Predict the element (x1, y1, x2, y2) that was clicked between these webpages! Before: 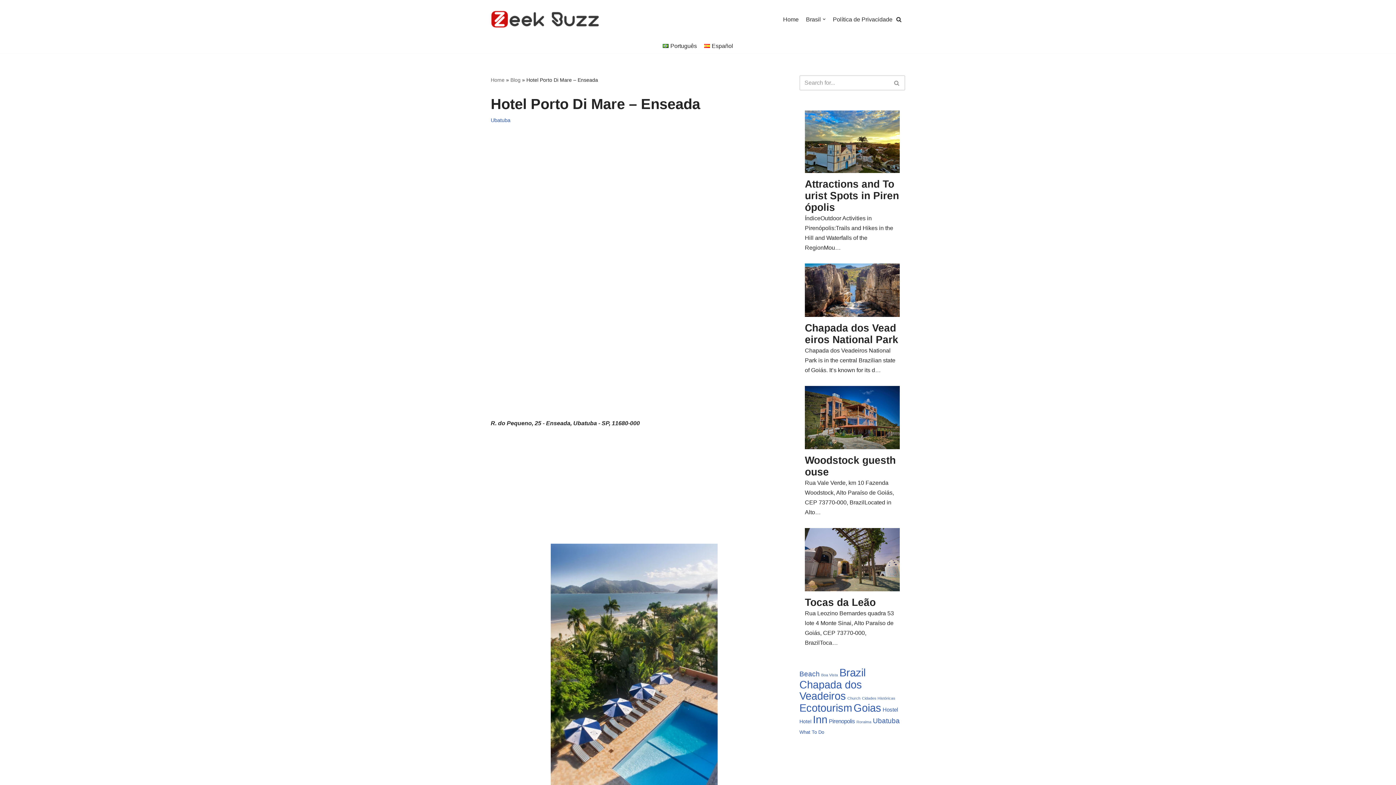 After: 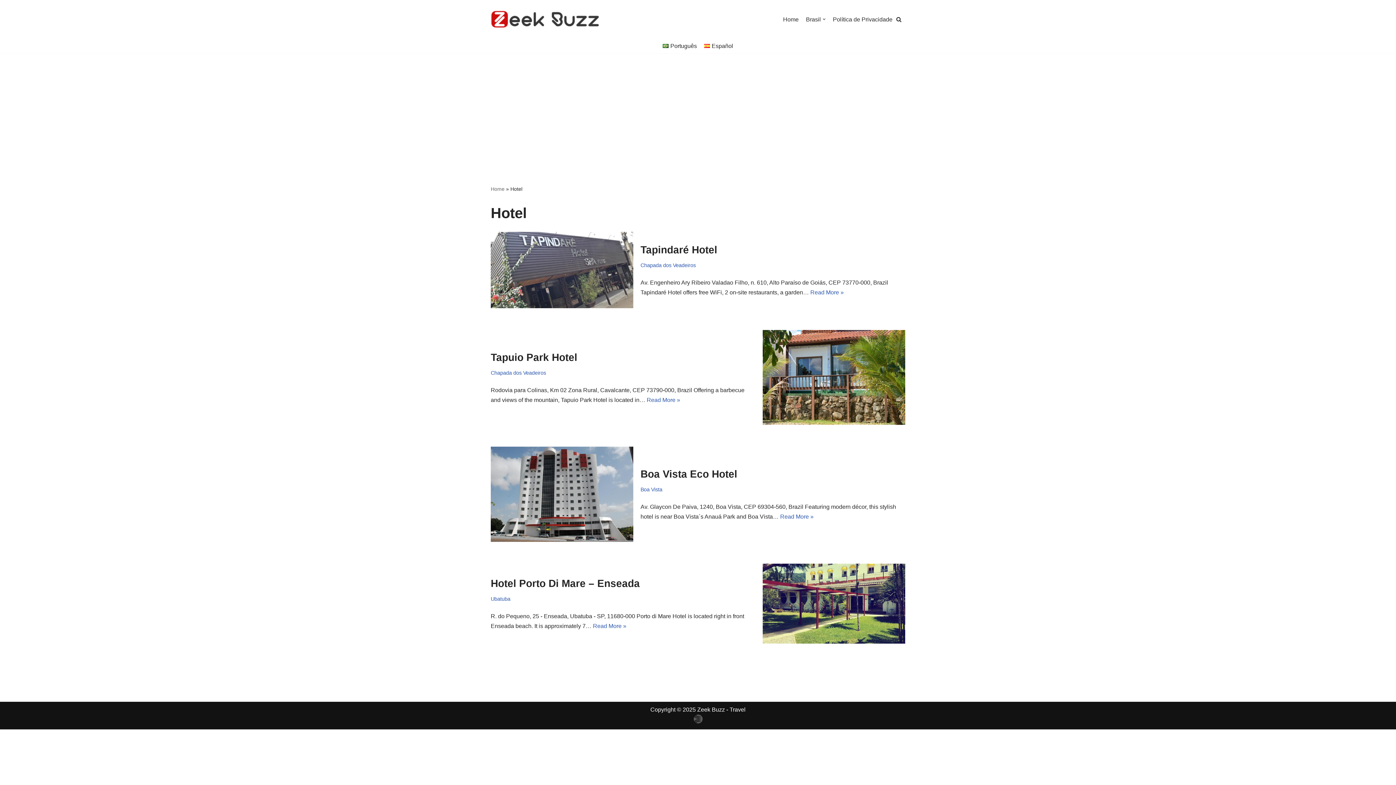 Action: bbox: (799, 718, 811, 724) label: Hotel (4 items)